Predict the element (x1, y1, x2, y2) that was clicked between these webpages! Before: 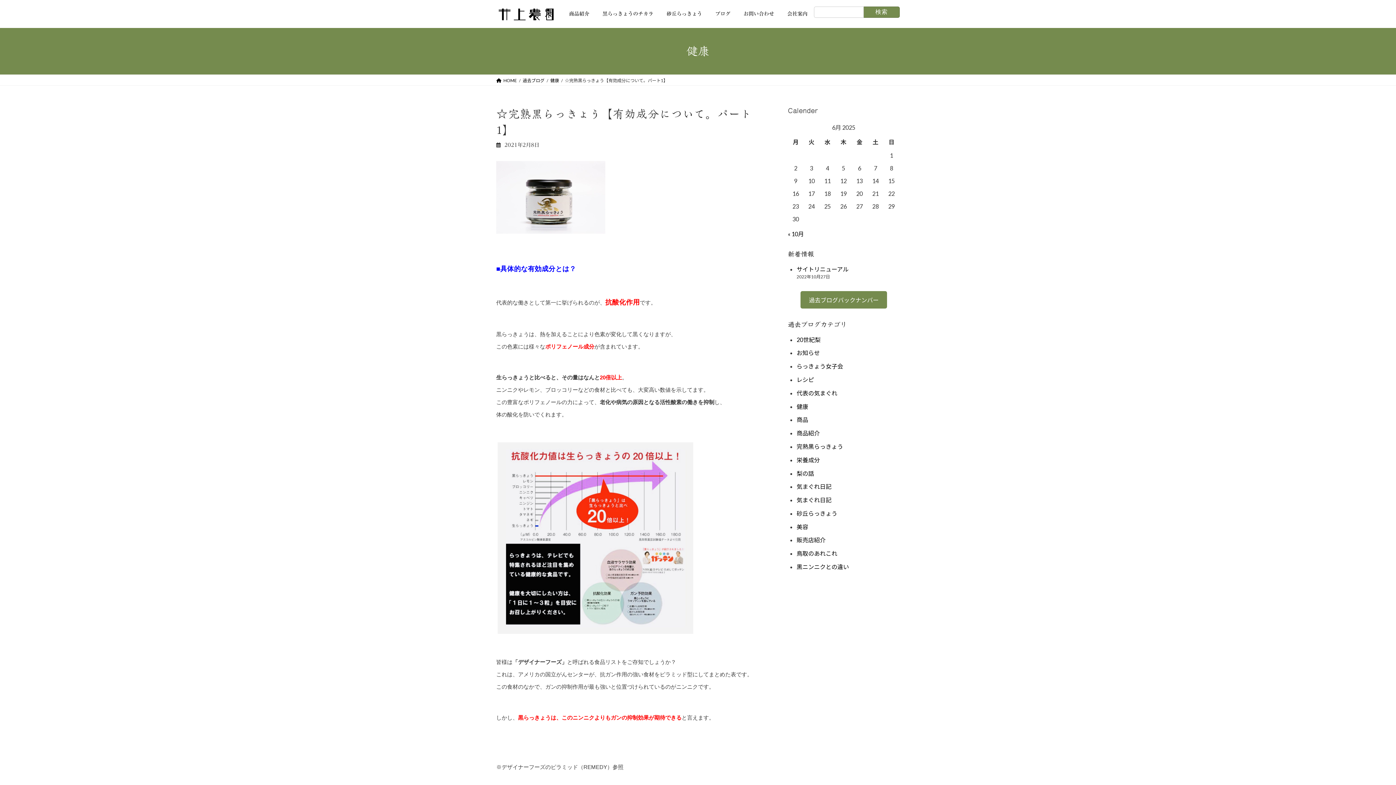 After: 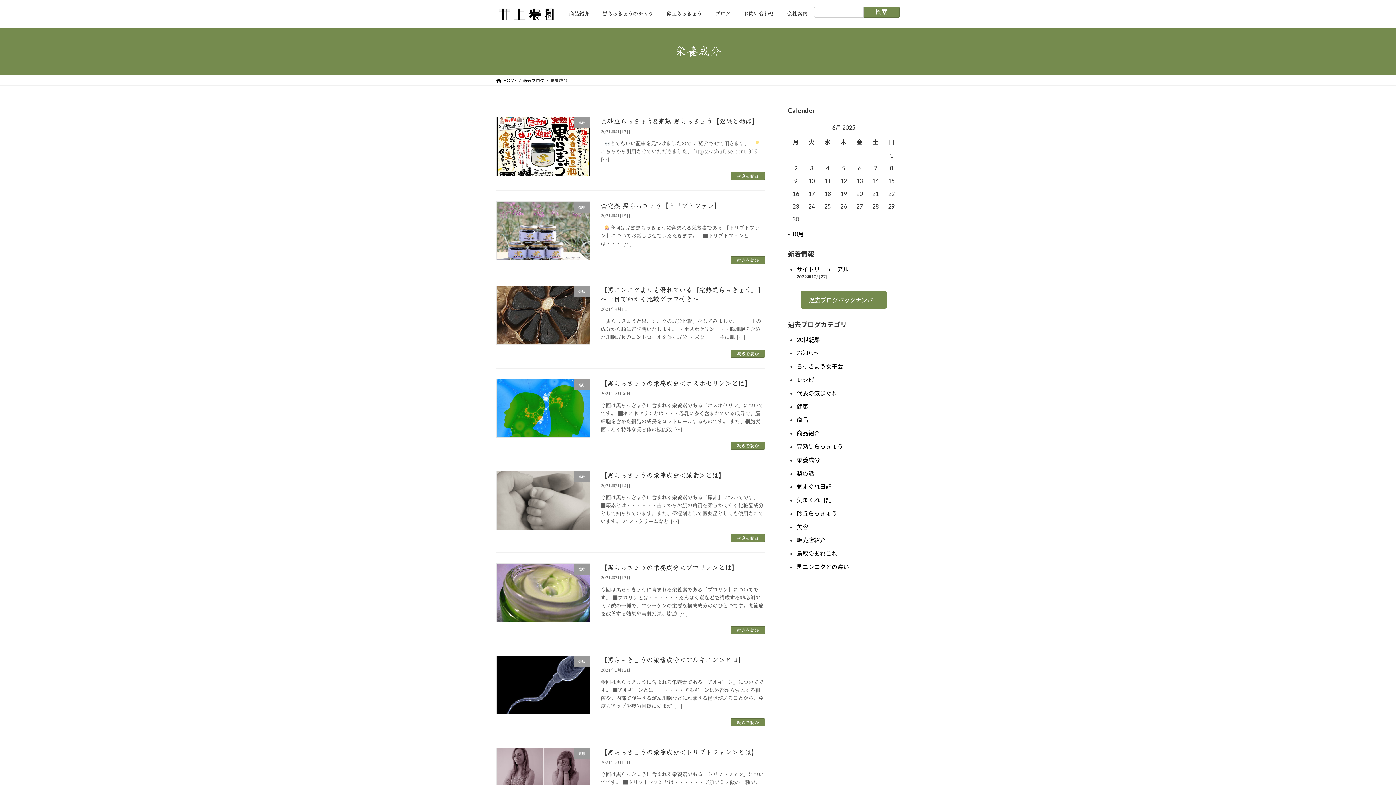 Action: label: 栄養成分 bbox: (796, 455, 900, 464)